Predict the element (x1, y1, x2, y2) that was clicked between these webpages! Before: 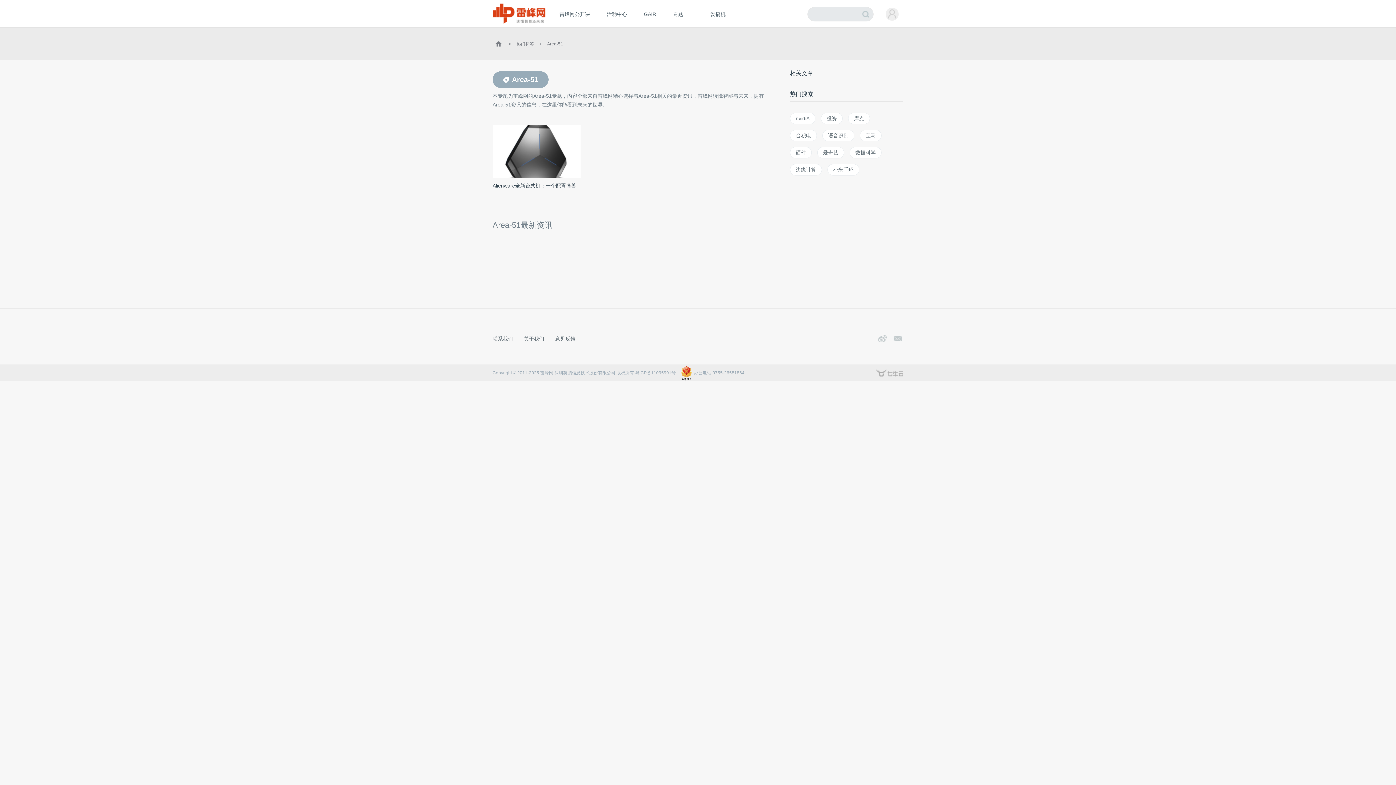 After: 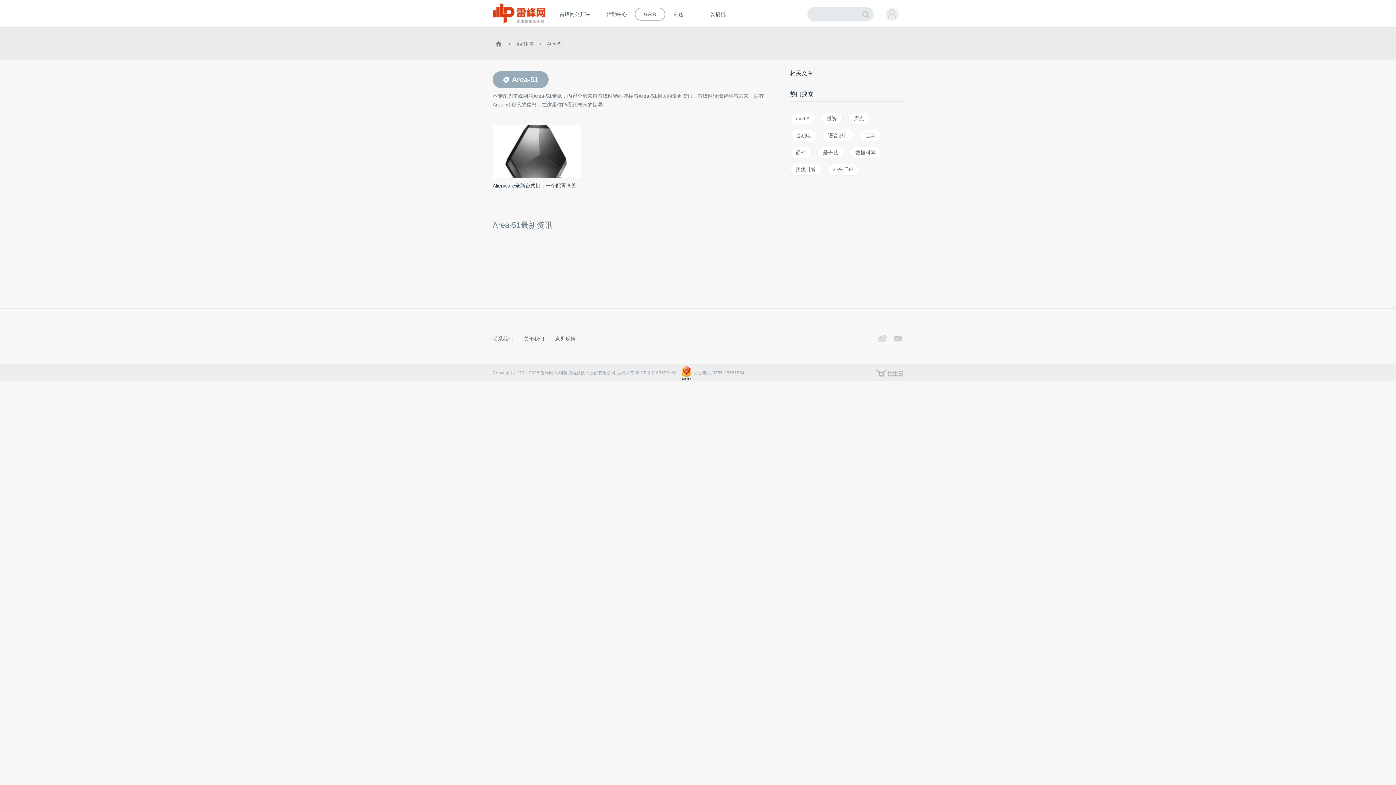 Action: label: GAIR bbox: (635, 8, 664, 20)